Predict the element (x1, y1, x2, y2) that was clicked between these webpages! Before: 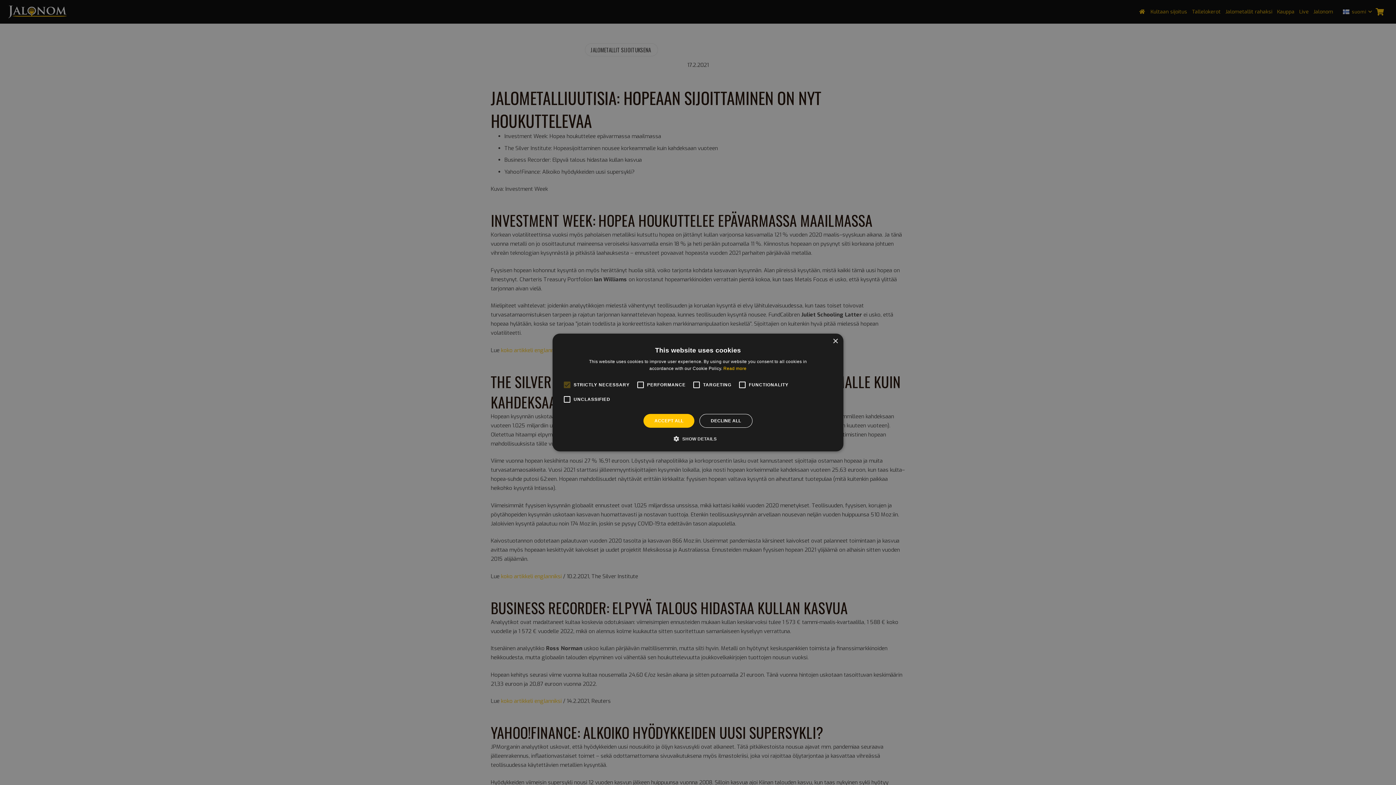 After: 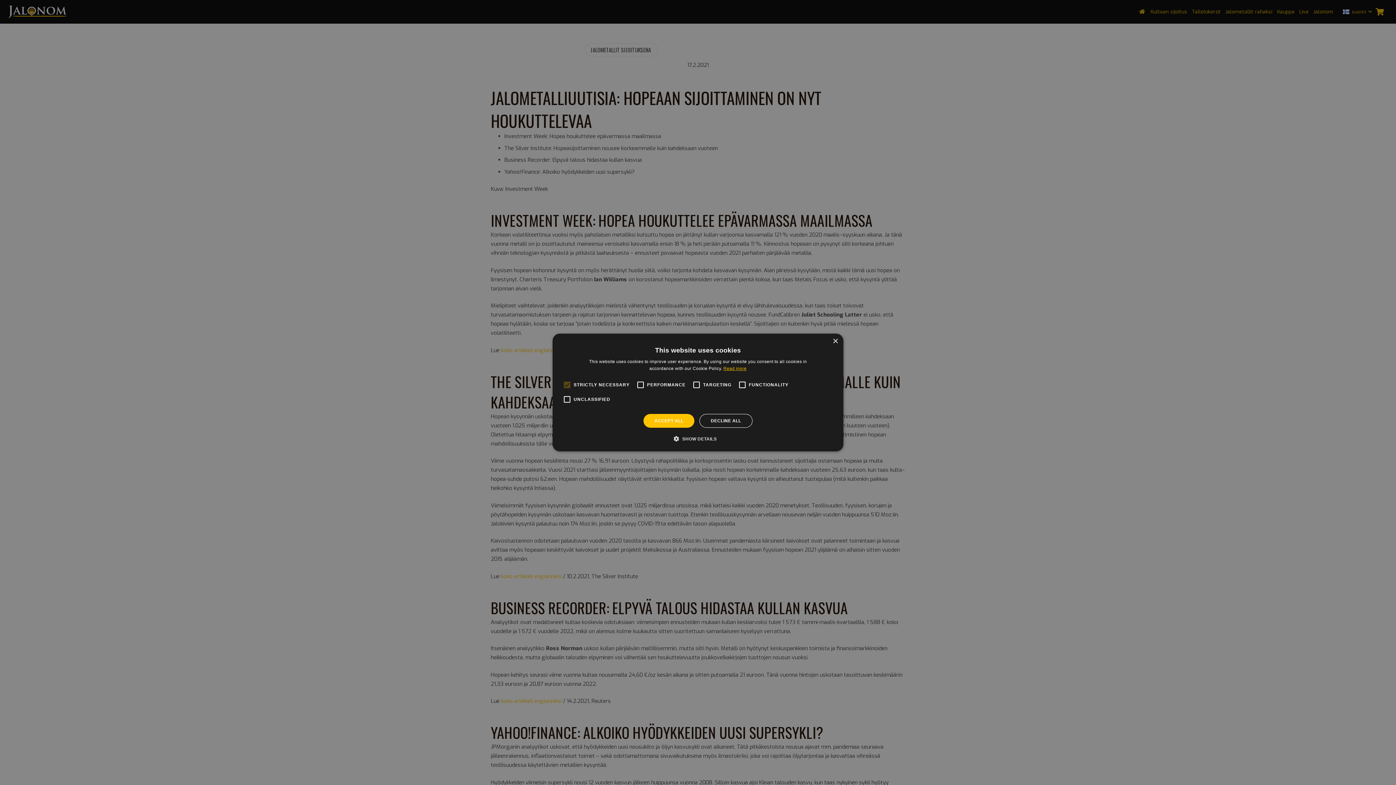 Action: label: Read more, opens a new window bbox: (723, 366, 746, 371)